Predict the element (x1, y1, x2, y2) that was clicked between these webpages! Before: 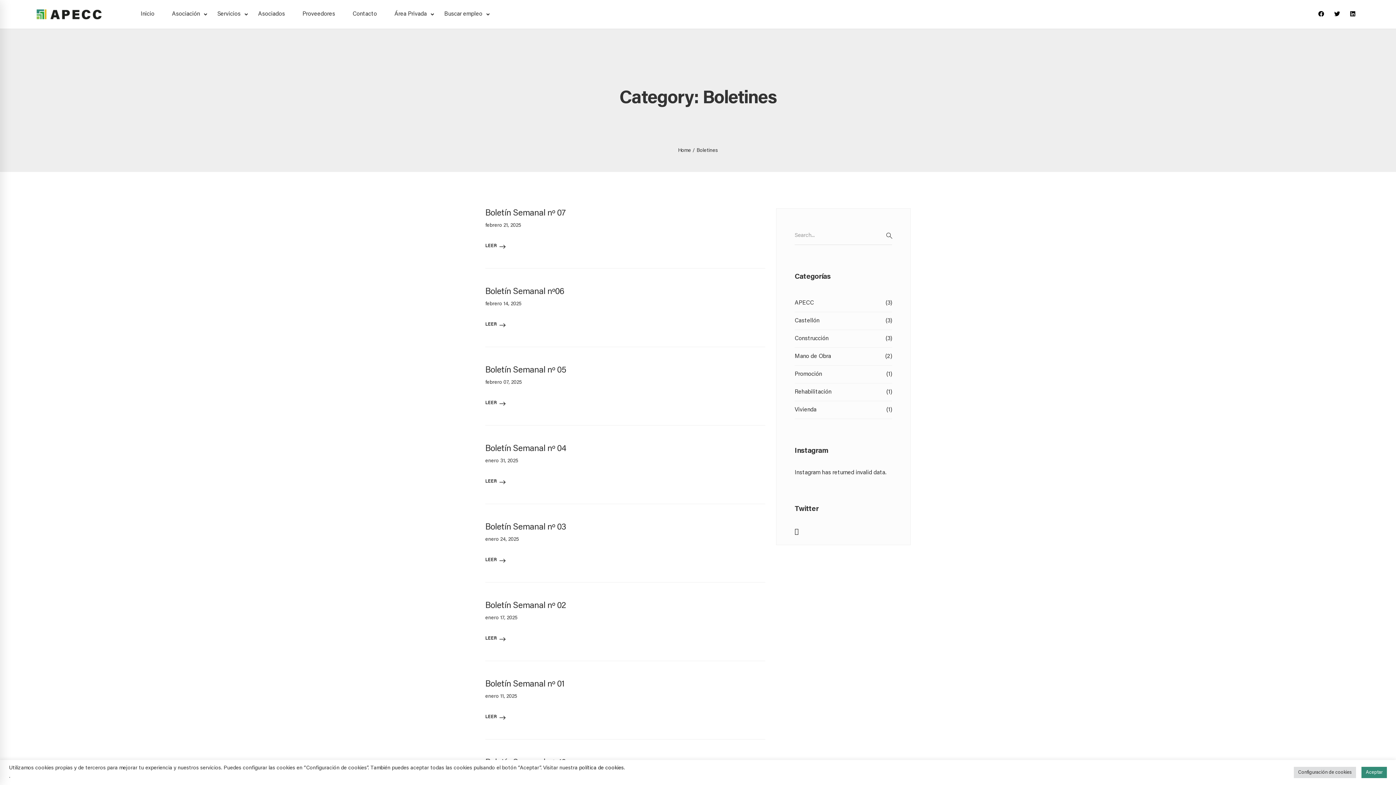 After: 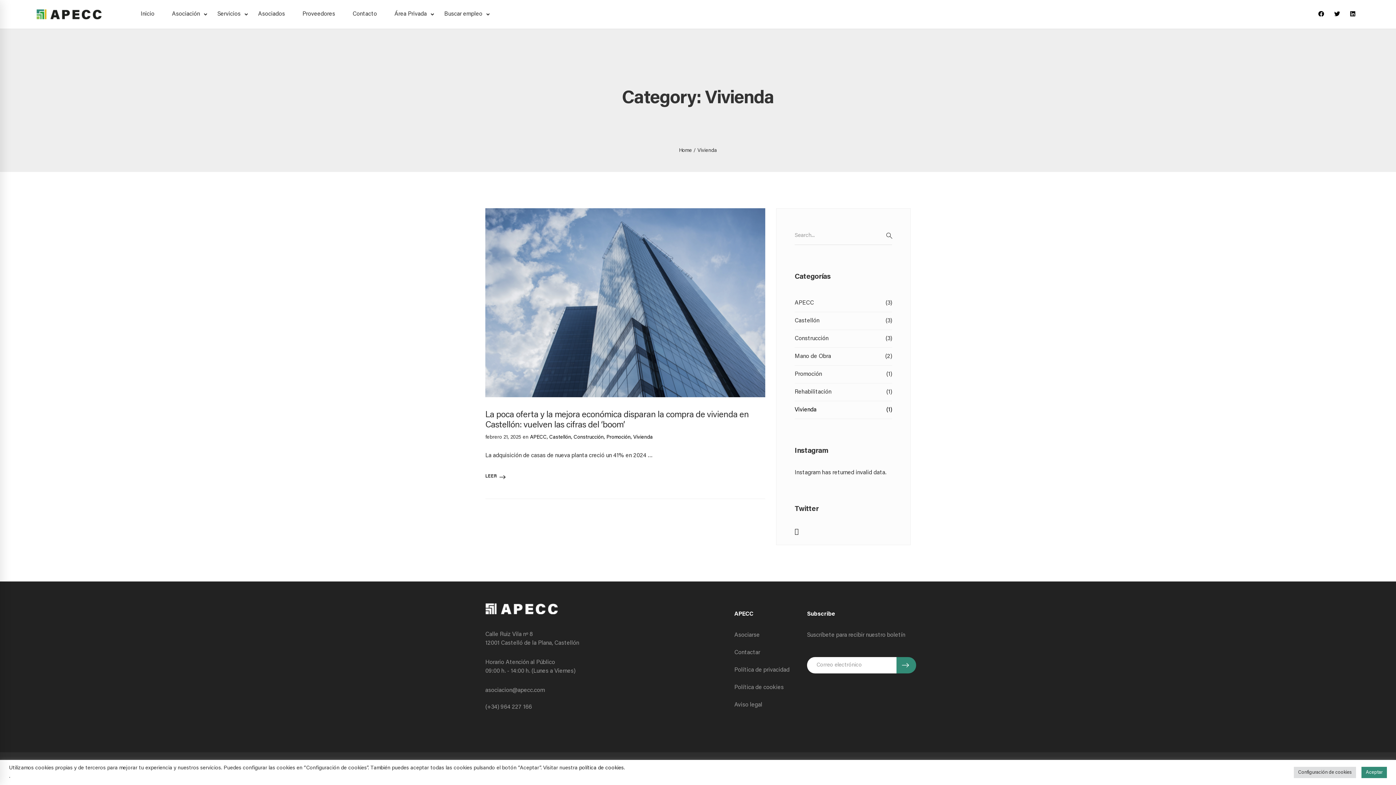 Action: bbox: (794, 401, 892, 418) label: Vivienda
(1)